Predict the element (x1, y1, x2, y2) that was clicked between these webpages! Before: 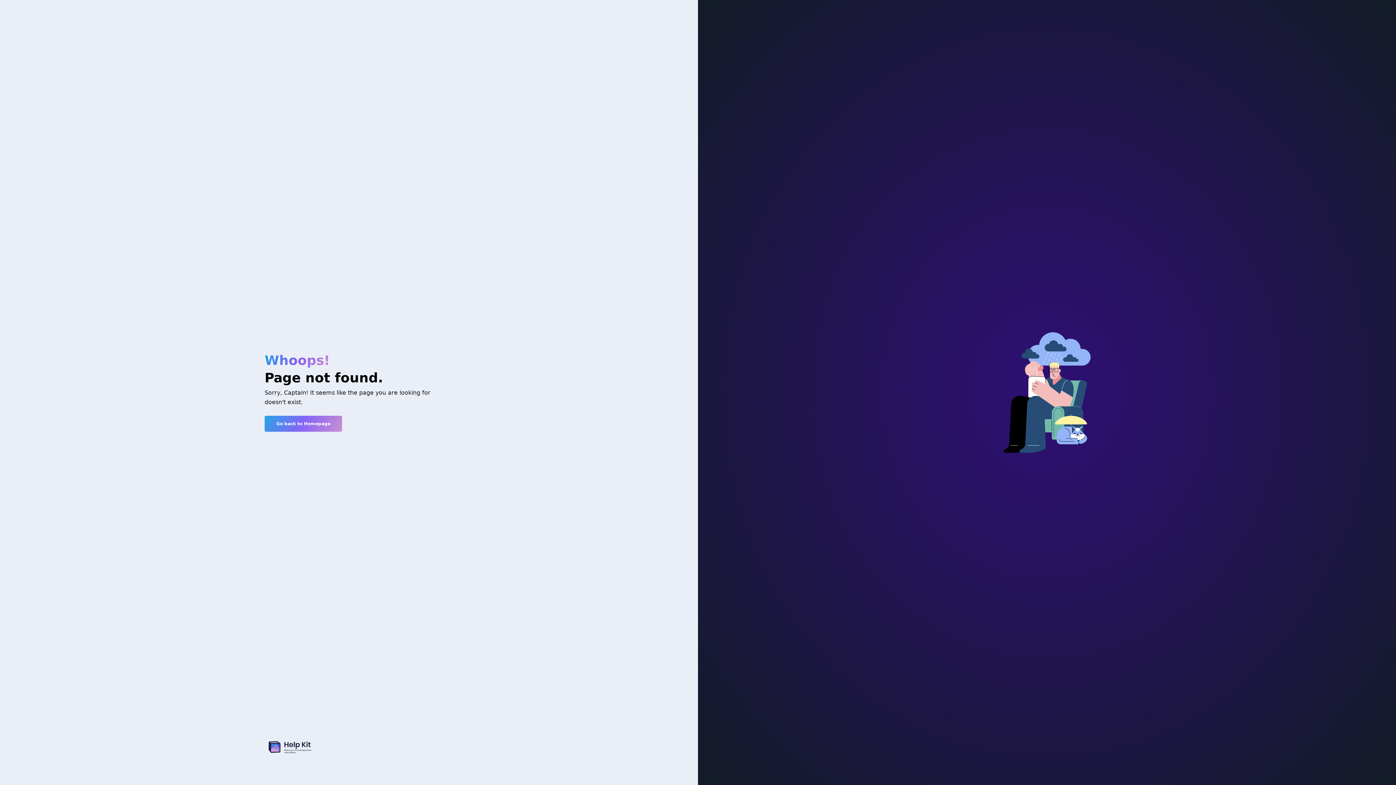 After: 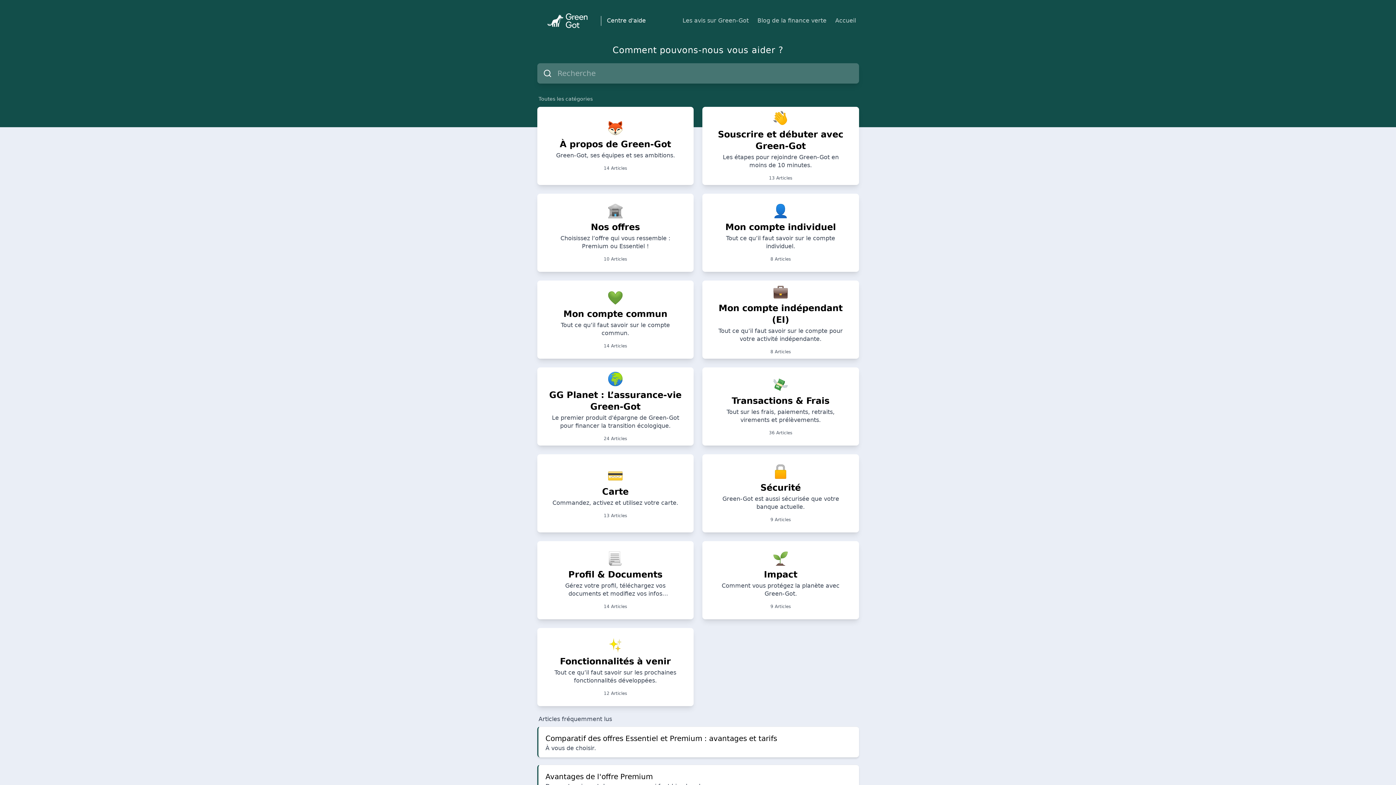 Action: label: Go back to Homepage bbox: (264, 416, 342, 432)